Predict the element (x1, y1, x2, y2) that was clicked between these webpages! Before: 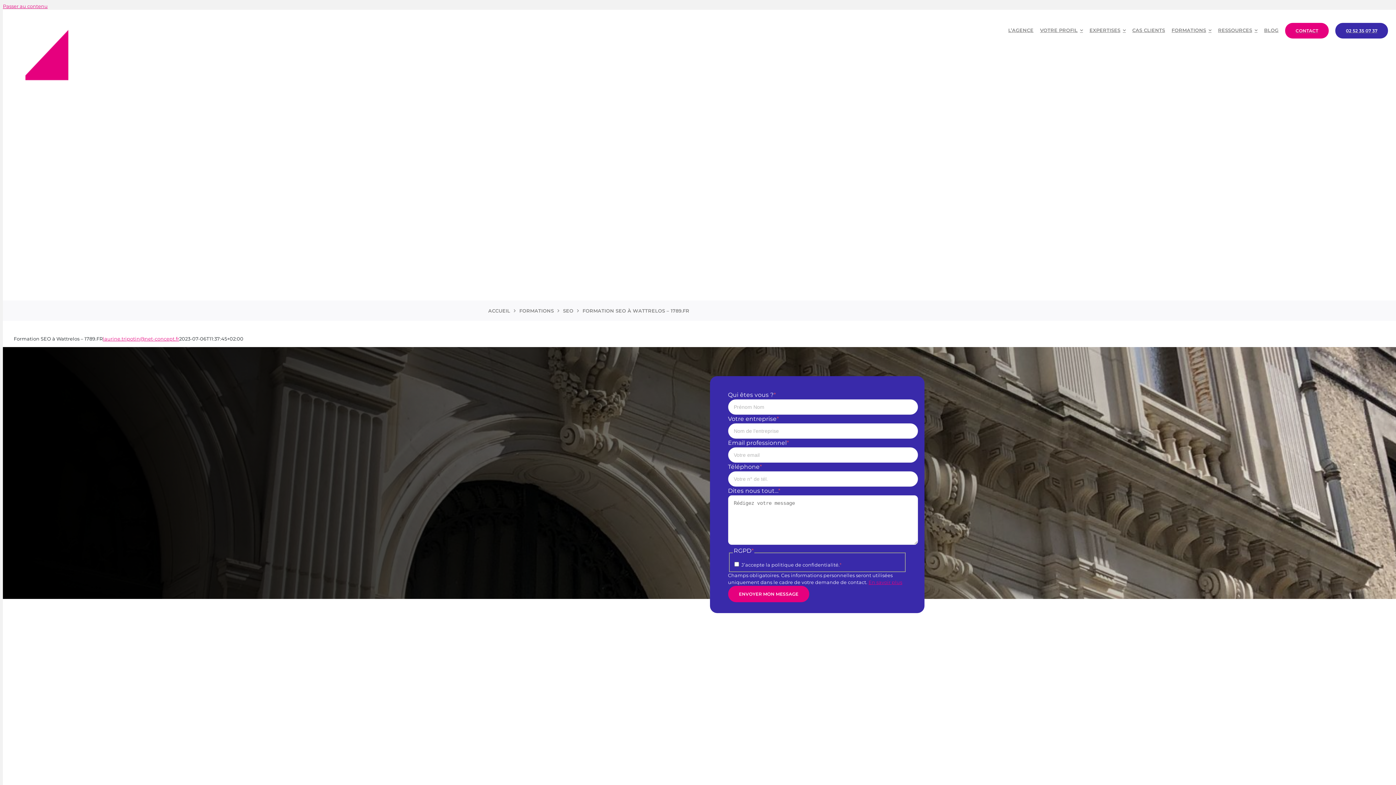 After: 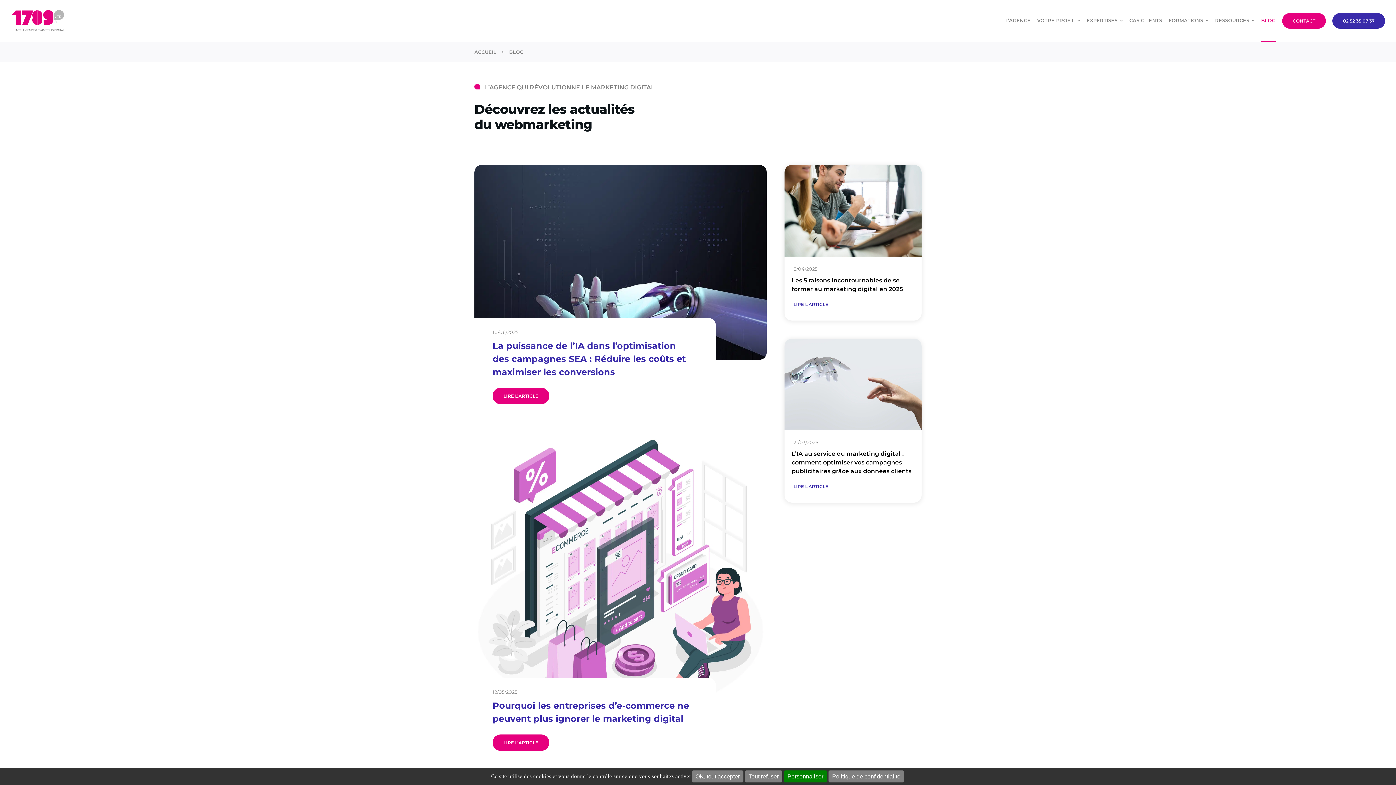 Action: bbox: (1264, 9, 1278, 51) label: BLOG